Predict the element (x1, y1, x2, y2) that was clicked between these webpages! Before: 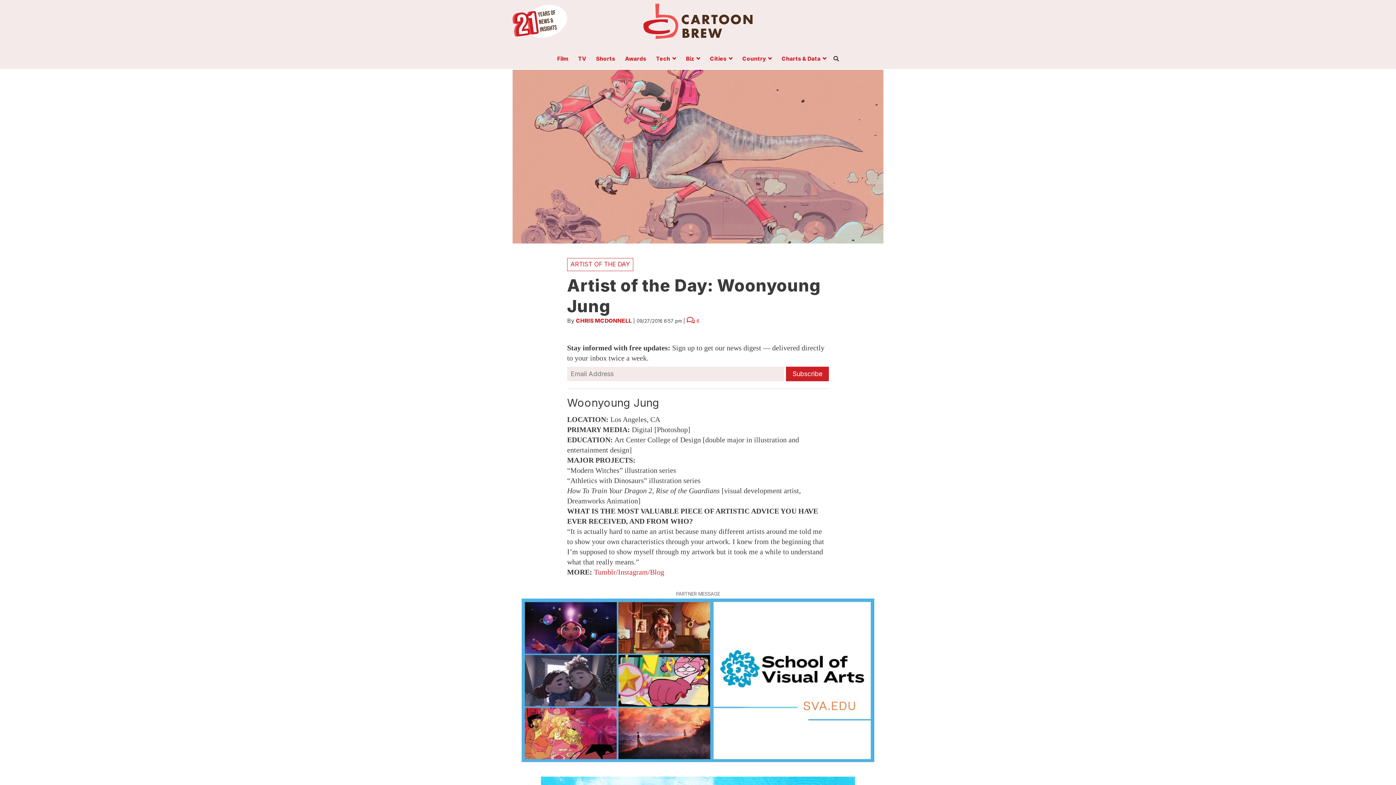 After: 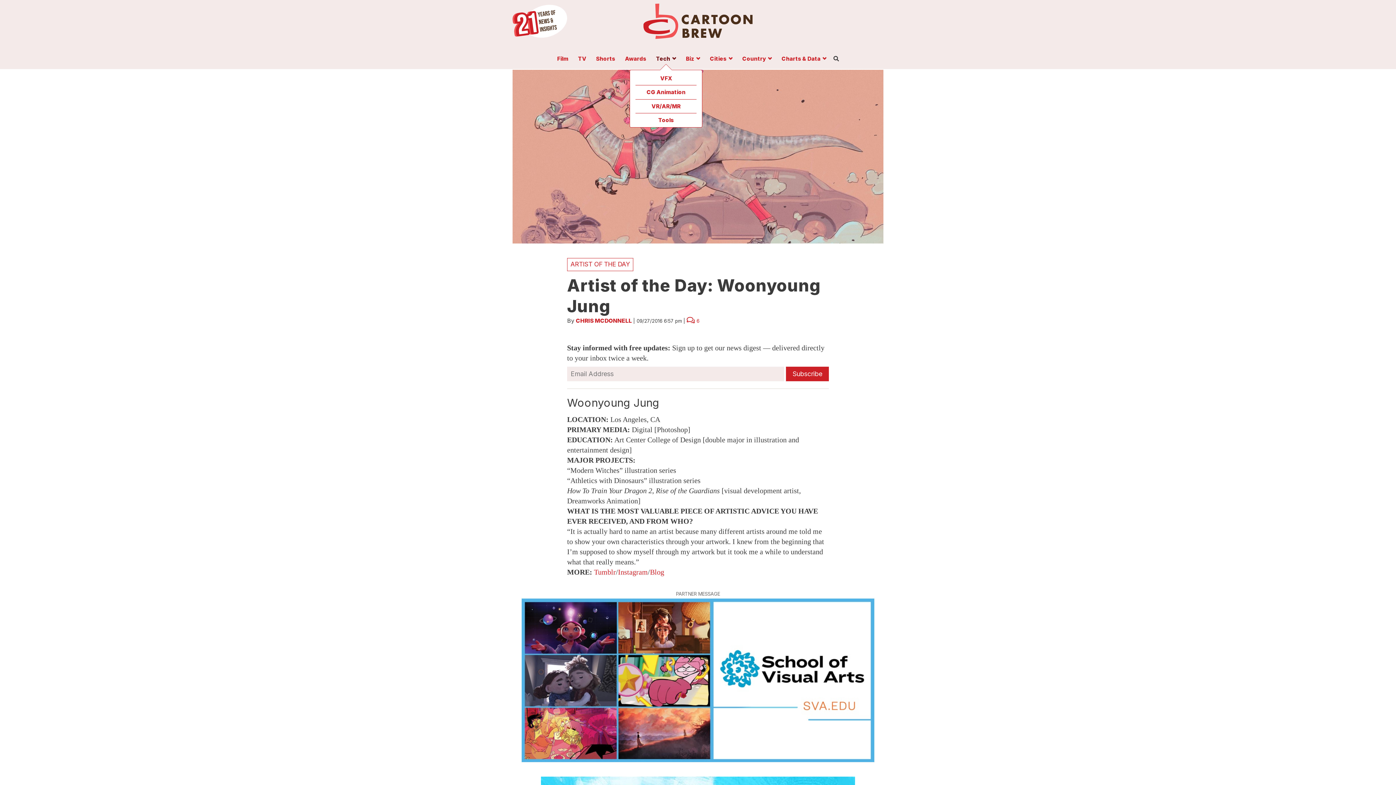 Action: label: Tech bbox: (652, 56, 680, 64)